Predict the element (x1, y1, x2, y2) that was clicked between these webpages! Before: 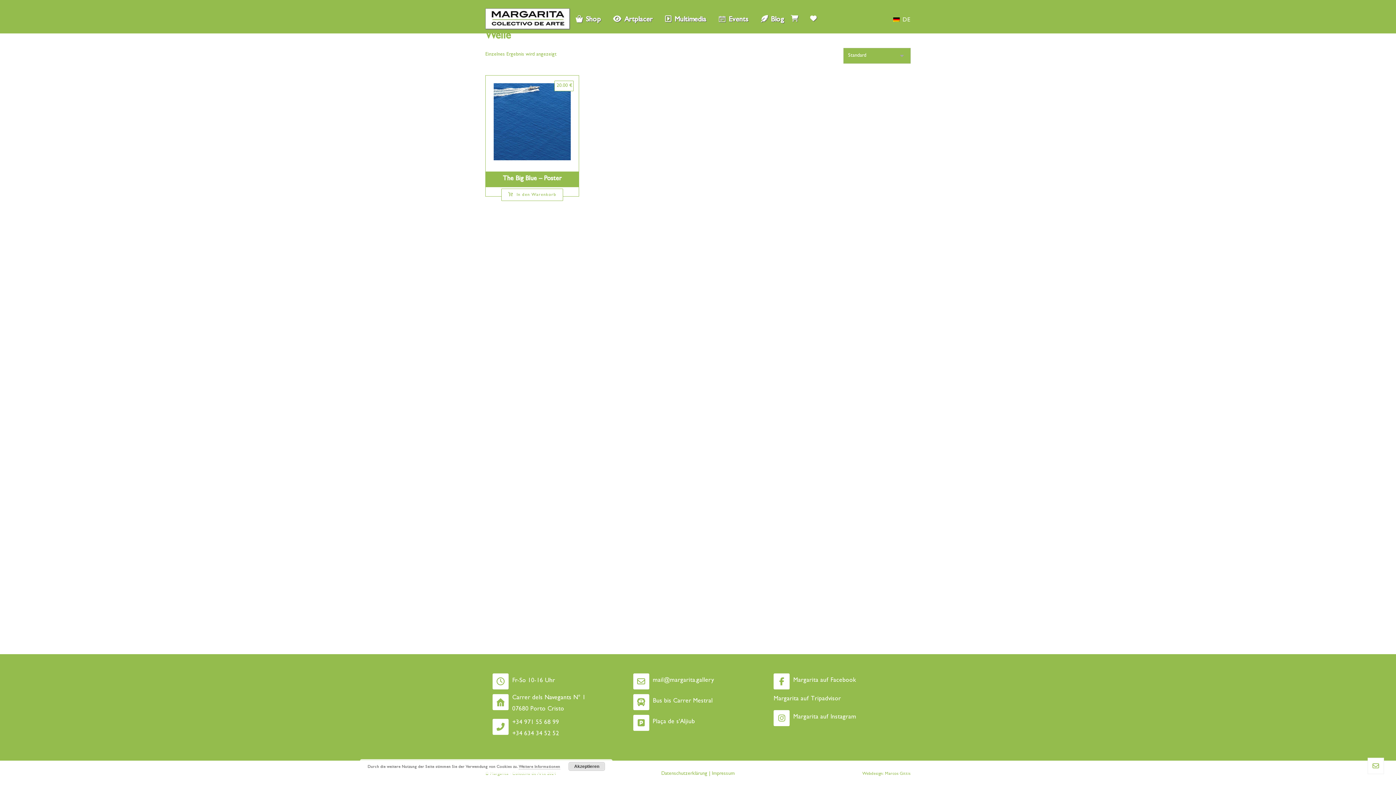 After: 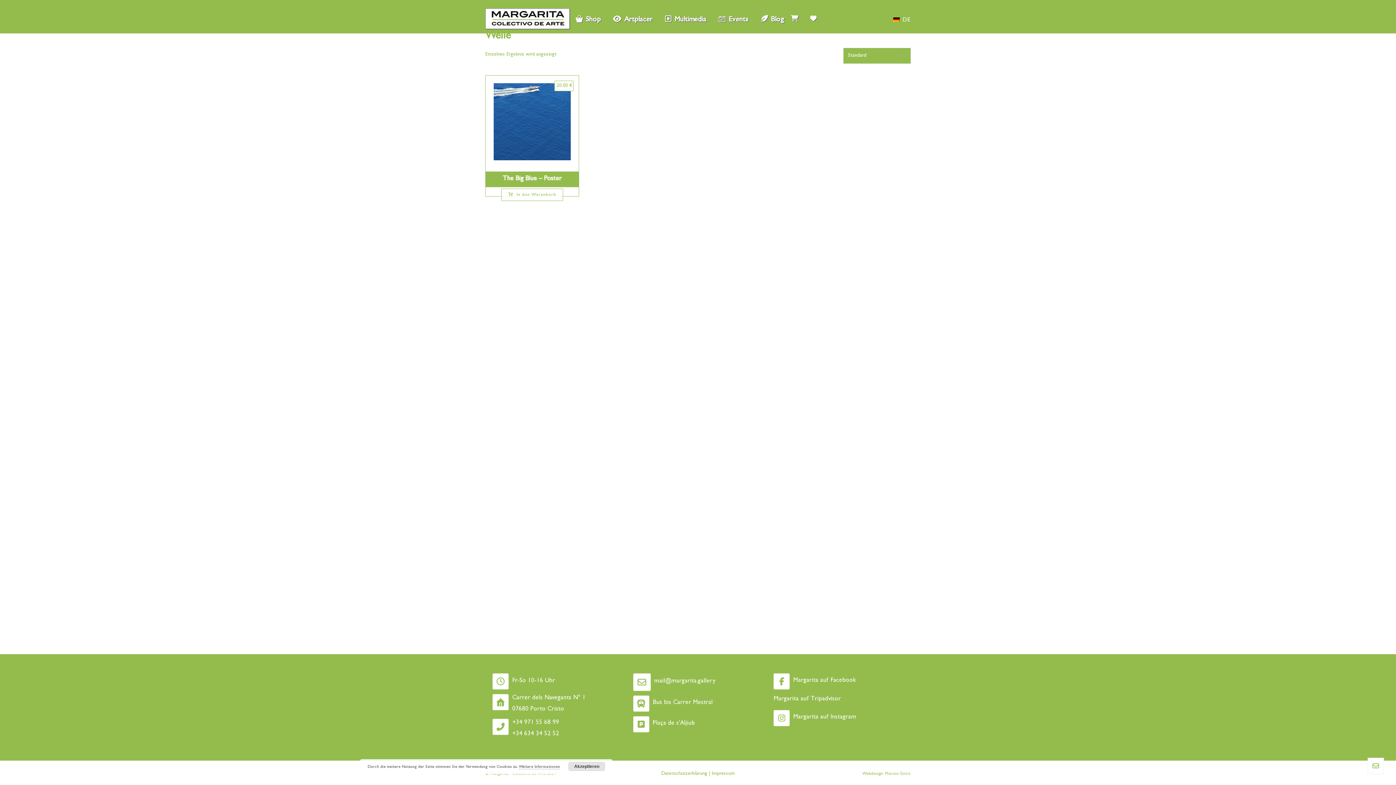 Action: label: Schreiben Sie uns eine email bbox: (633, 672, 763, 689)